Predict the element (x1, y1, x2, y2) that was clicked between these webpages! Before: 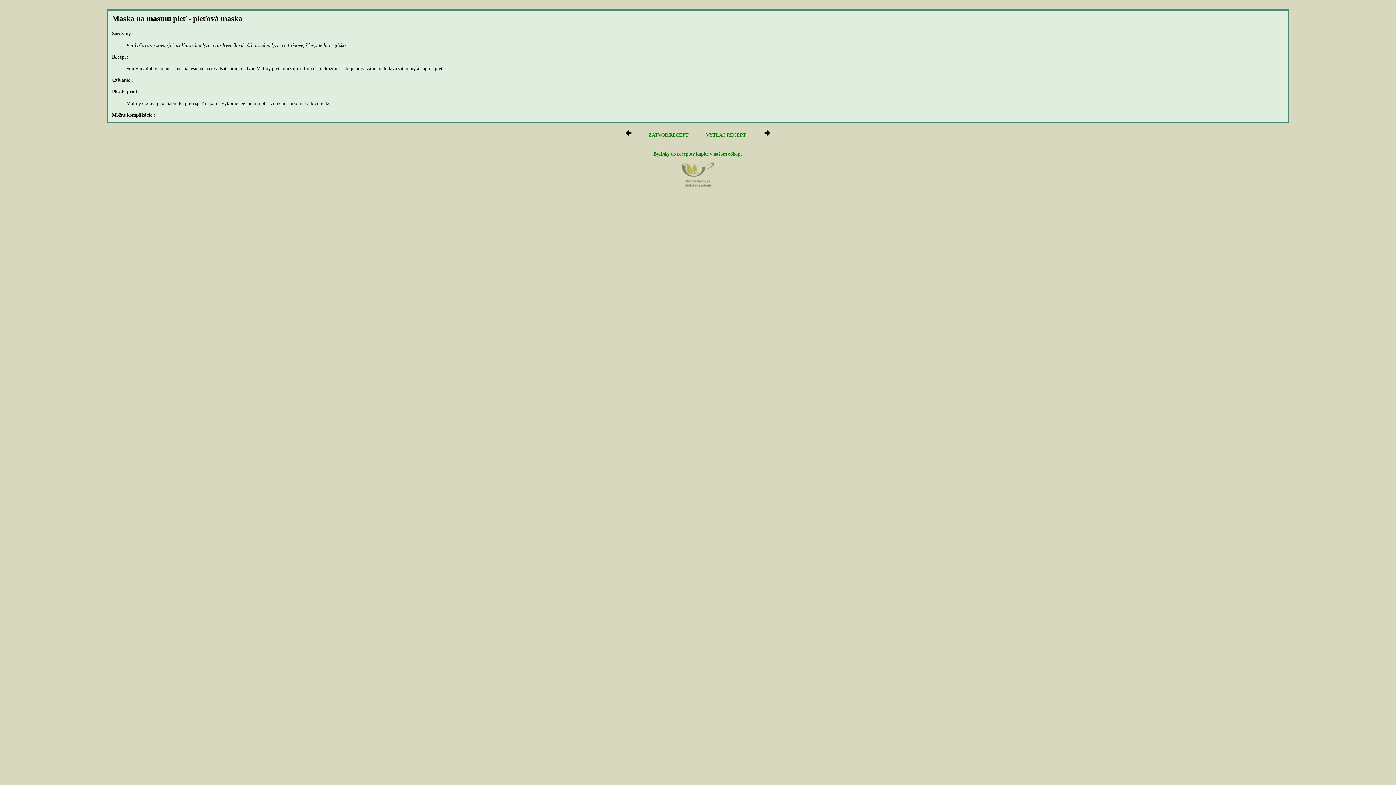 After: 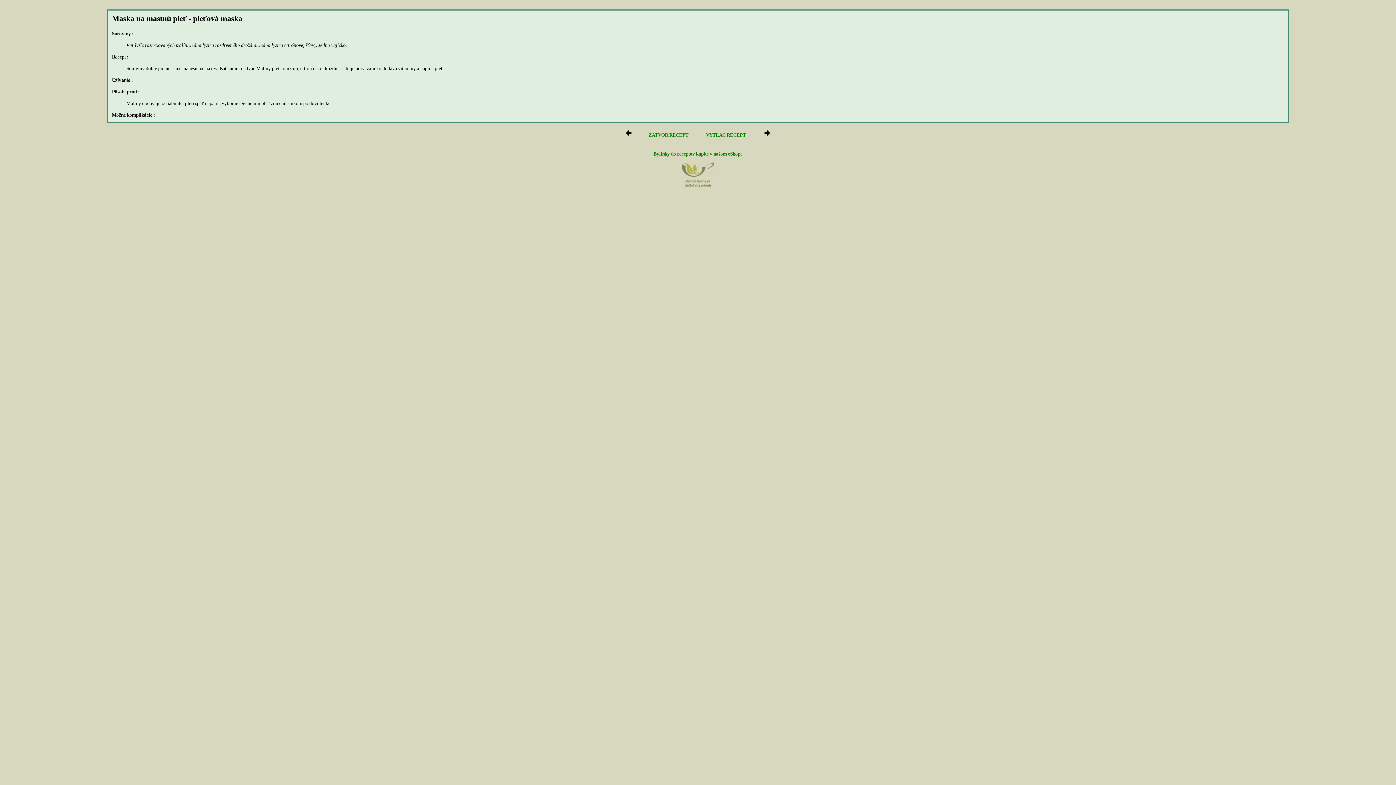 Action: bbox: (763, 132, 770, 137)